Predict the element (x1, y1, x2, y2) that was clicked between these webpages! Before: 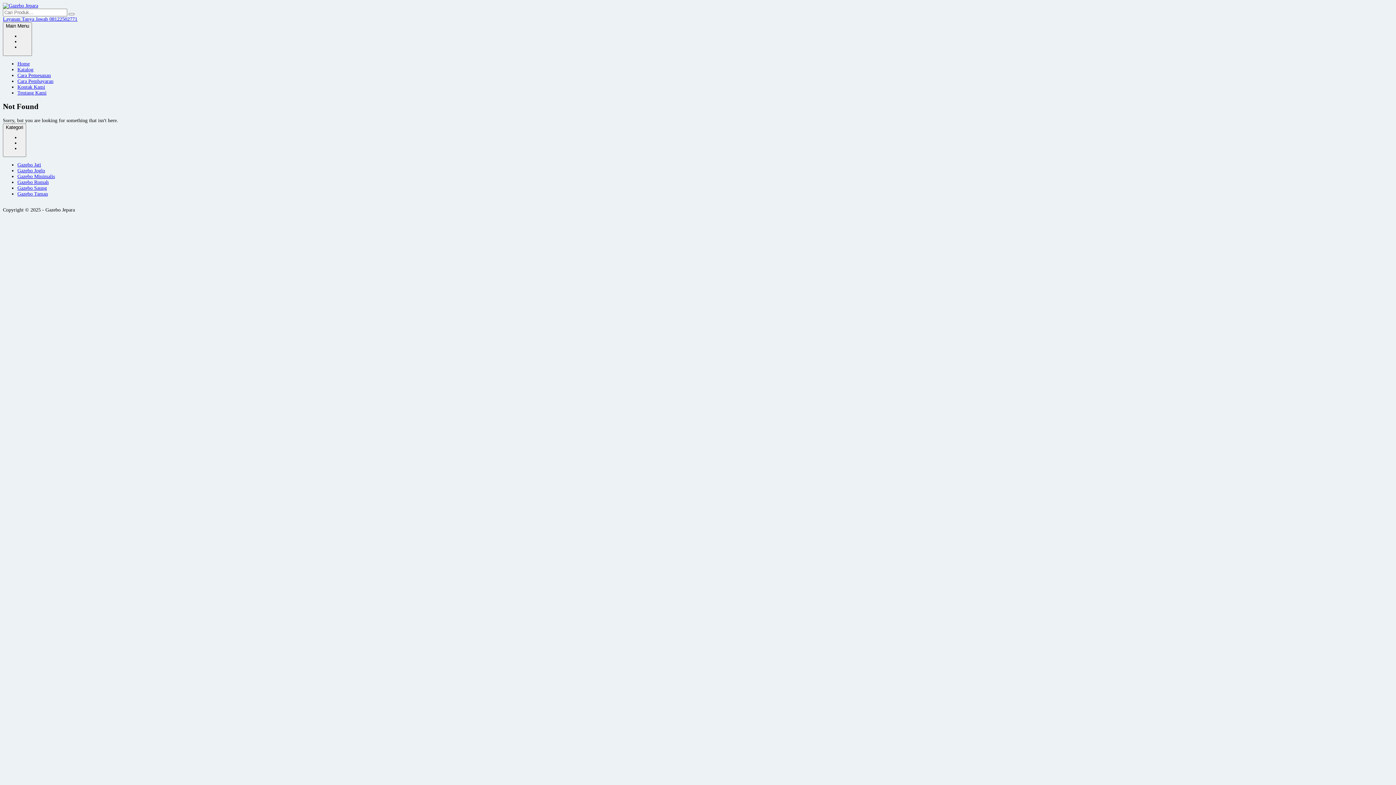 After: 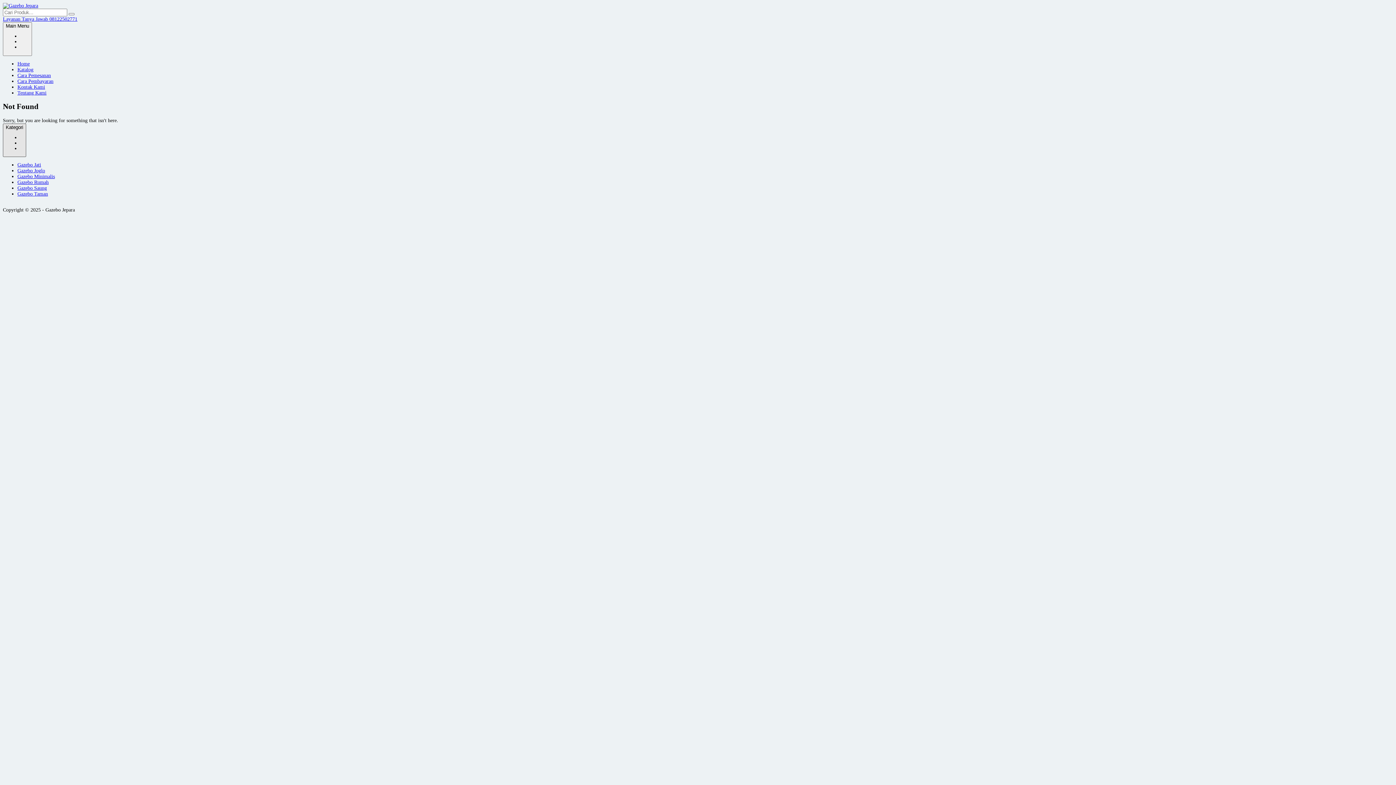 Action: label: Kategori bbox: (2, 123, 26, 157)